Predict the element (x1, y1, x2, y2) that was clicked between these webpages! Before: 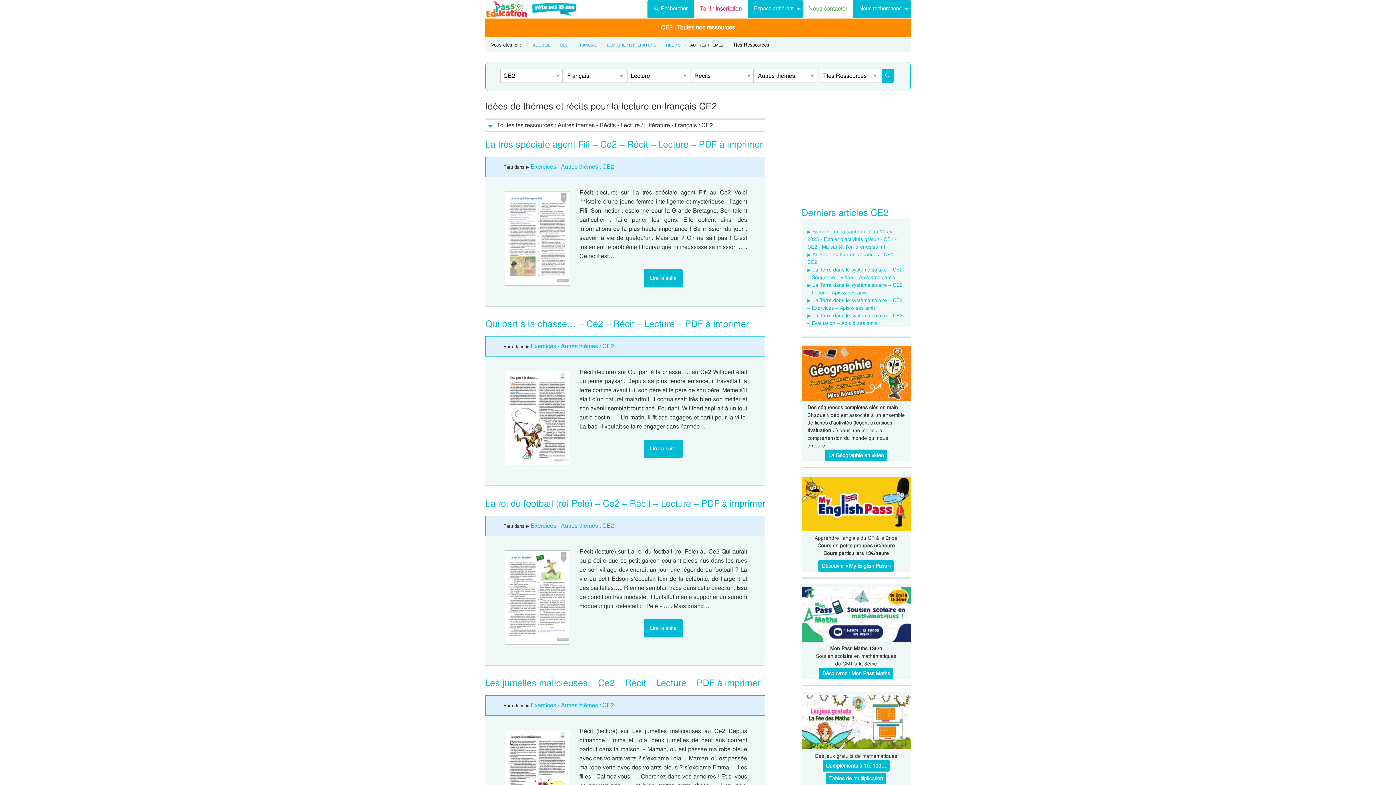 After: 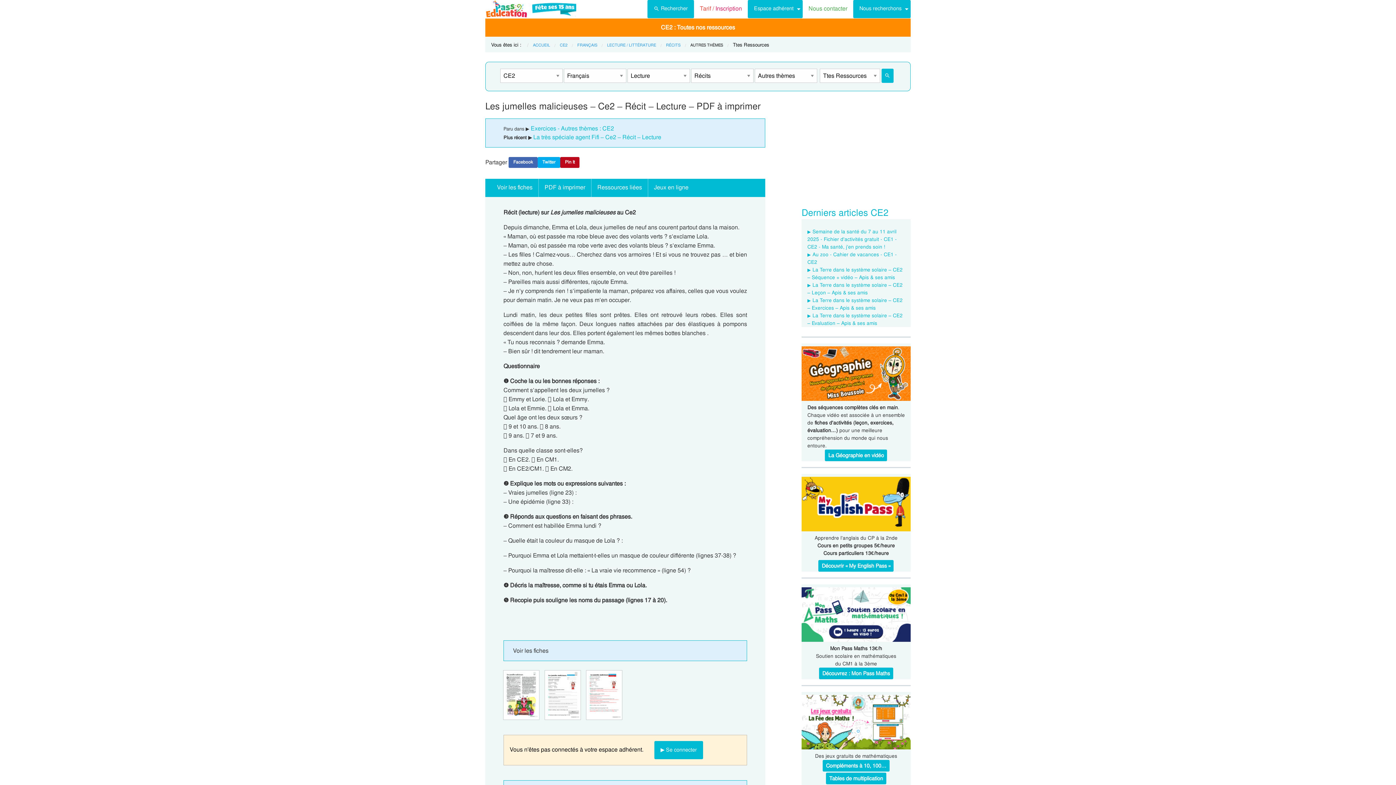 Action: bbox: (485, 677, 760, 689) label: Les jumelles malicieuses – Ce2 – Récit – Lecture – PDF à imprimer